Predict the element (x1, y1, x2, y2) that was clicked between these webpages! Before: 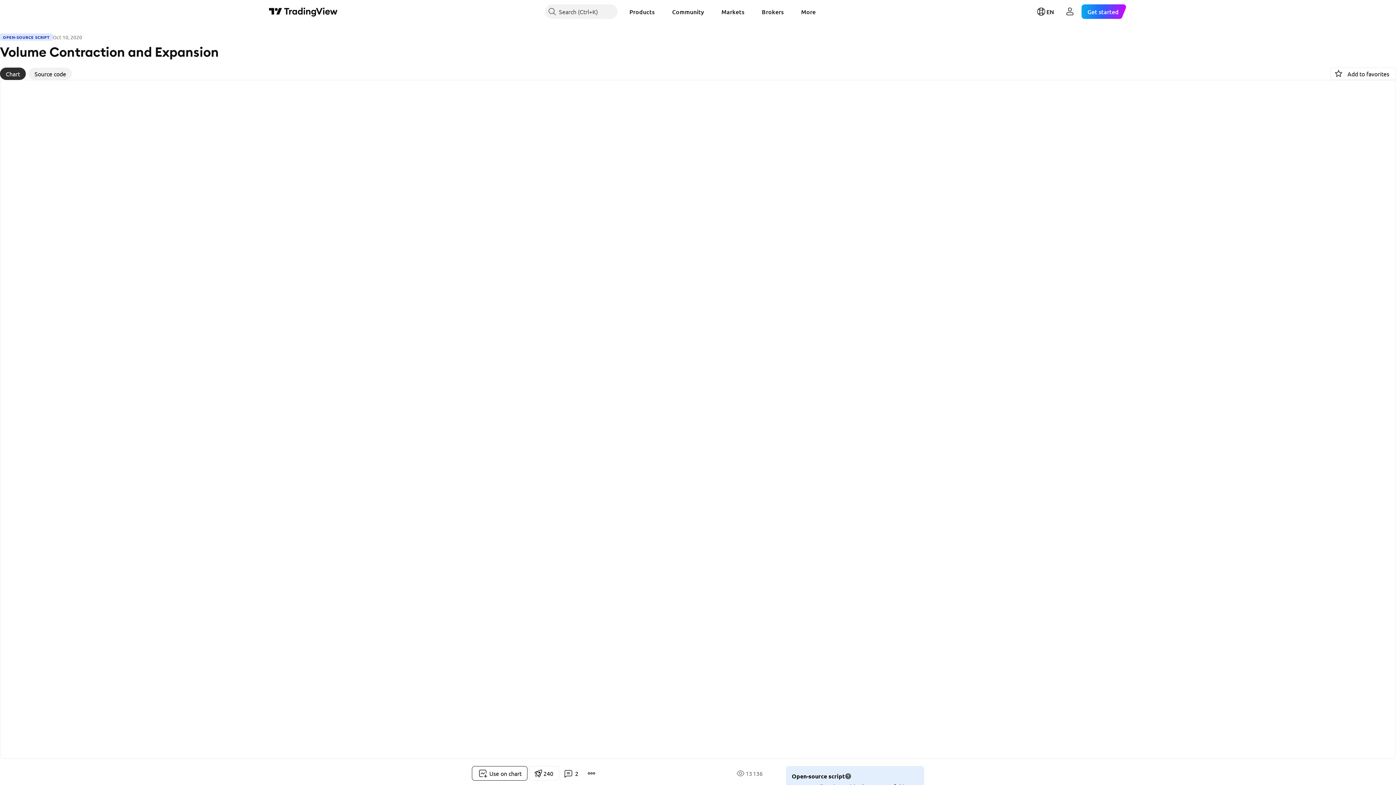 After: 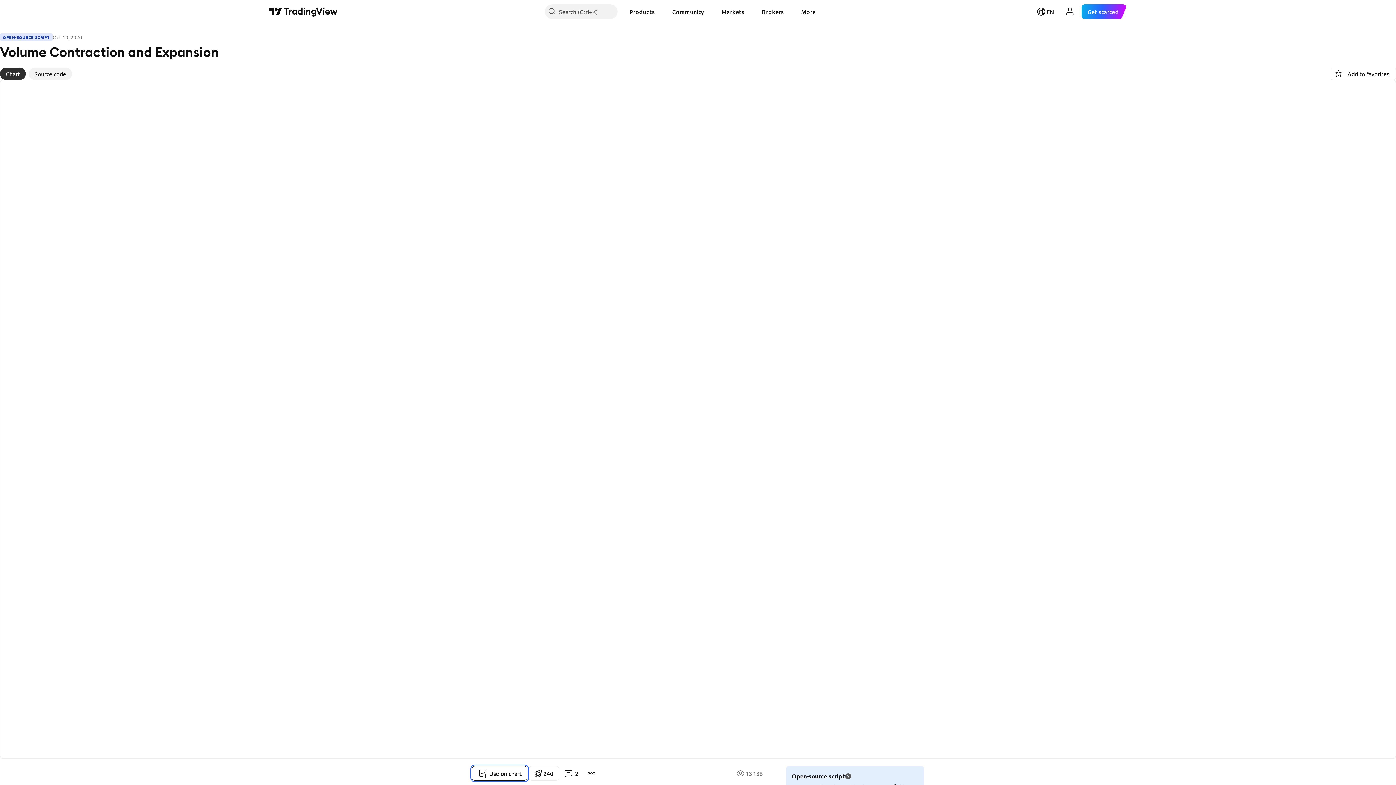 Action: label: Use on chart bbox: (472, 766, 527, 781)